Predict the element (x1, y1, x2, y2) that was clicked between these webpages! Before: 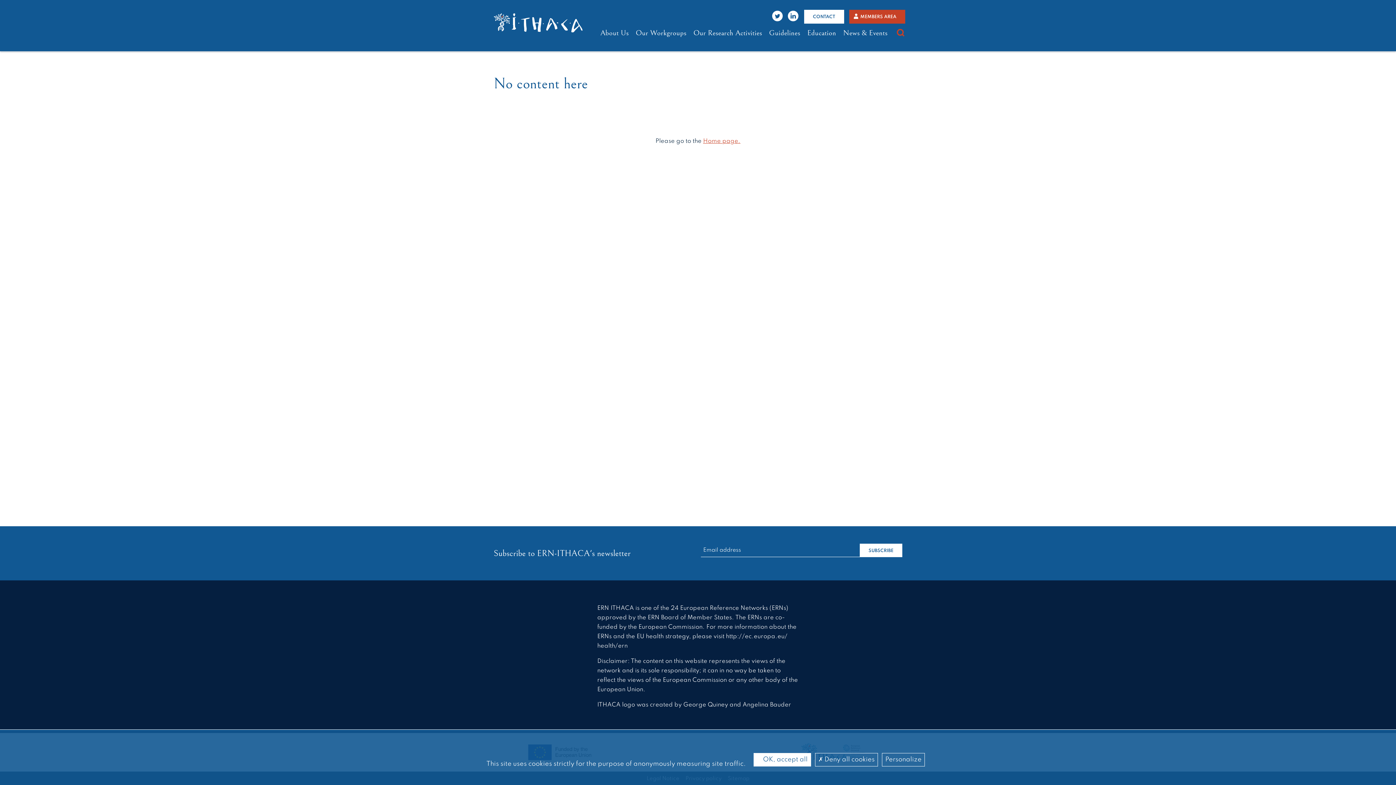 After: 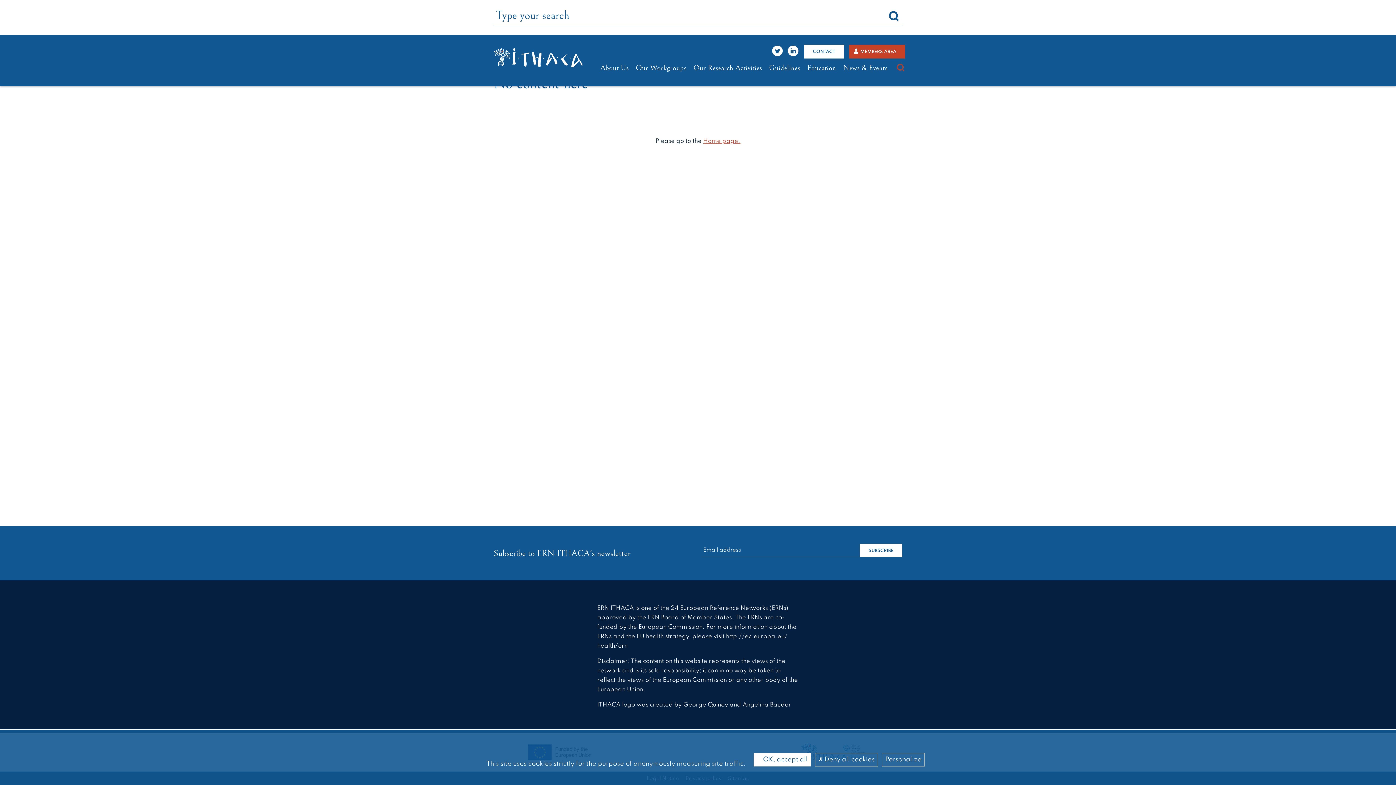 Action: bbox: (896, 24, 905, 41)